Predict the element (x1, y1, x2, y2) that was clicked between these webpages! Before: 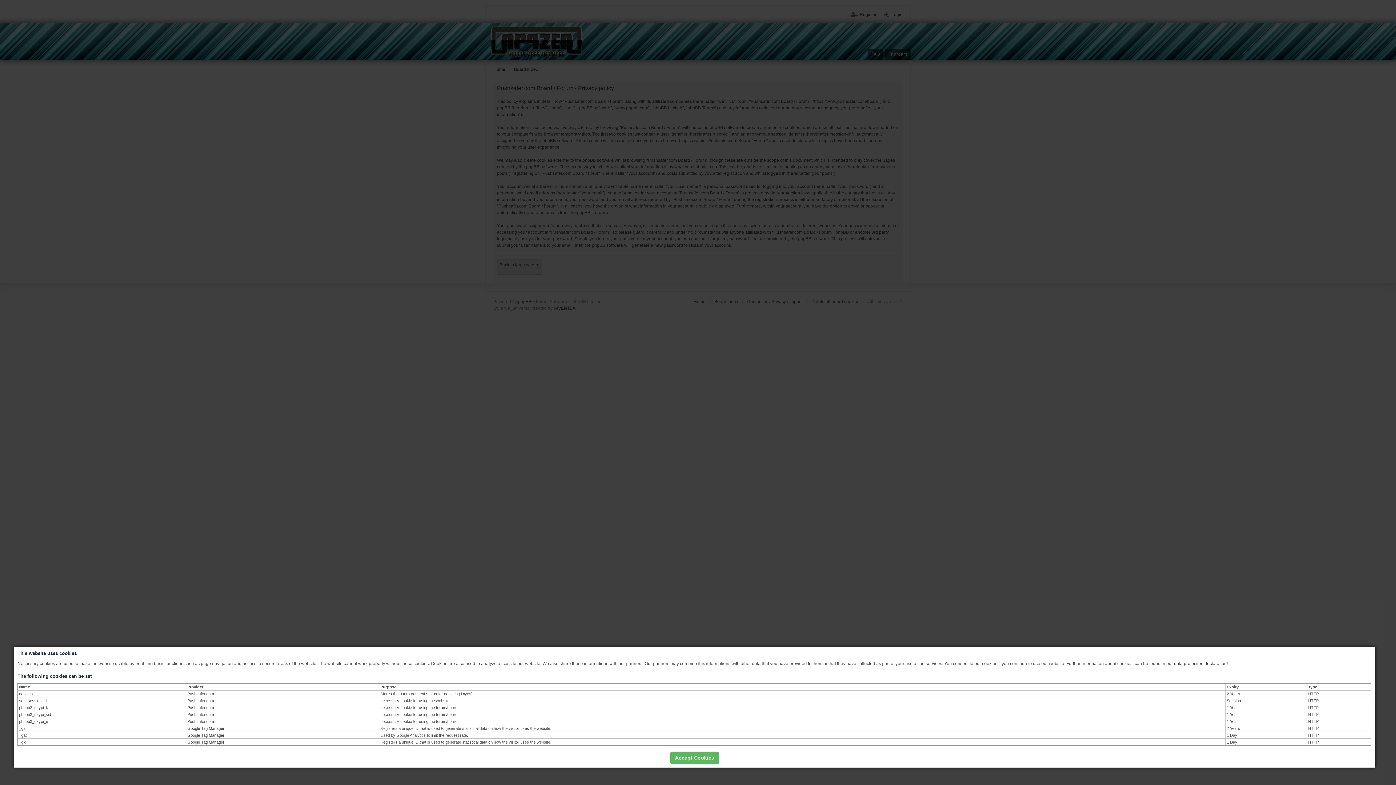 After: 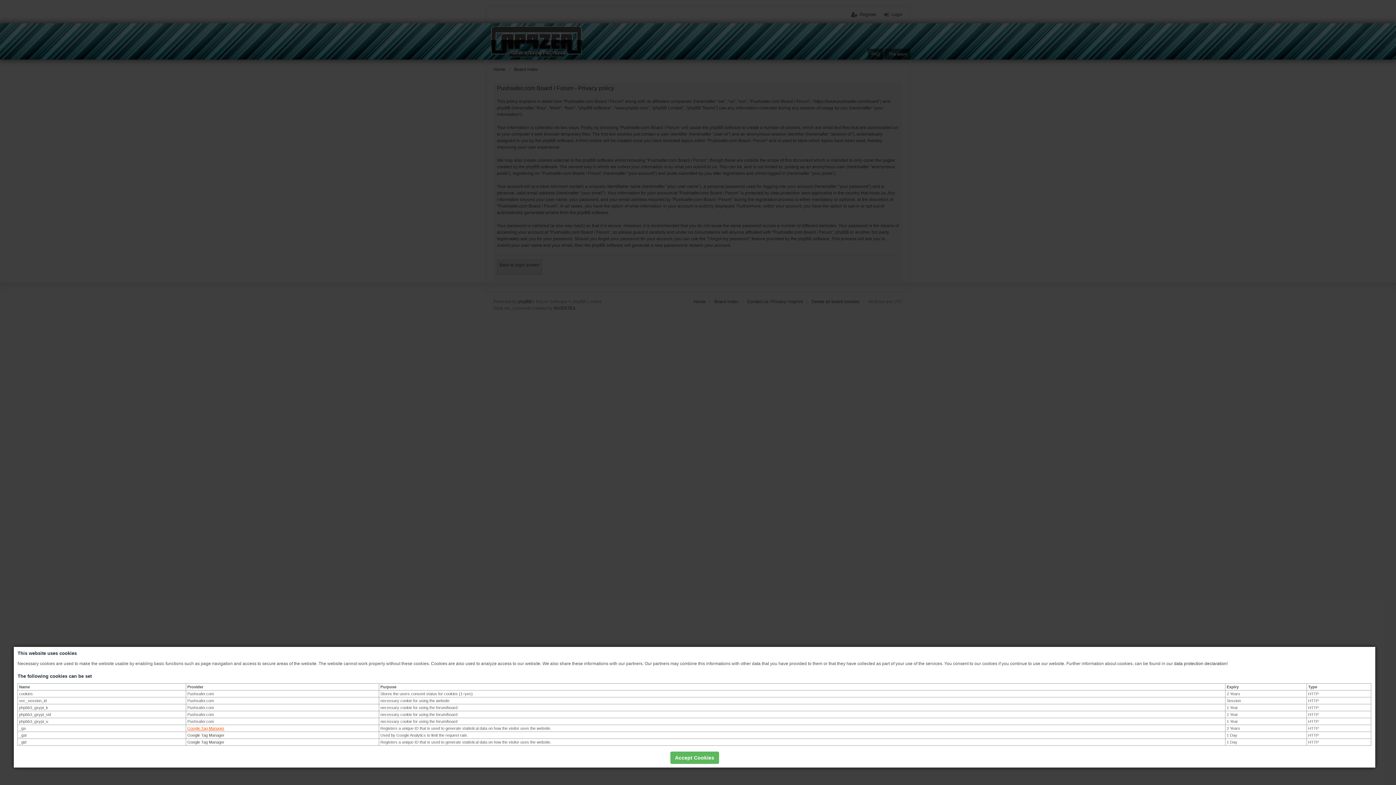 Action: label: Google Tag Manager bbox: (187, 726, 224, 730)